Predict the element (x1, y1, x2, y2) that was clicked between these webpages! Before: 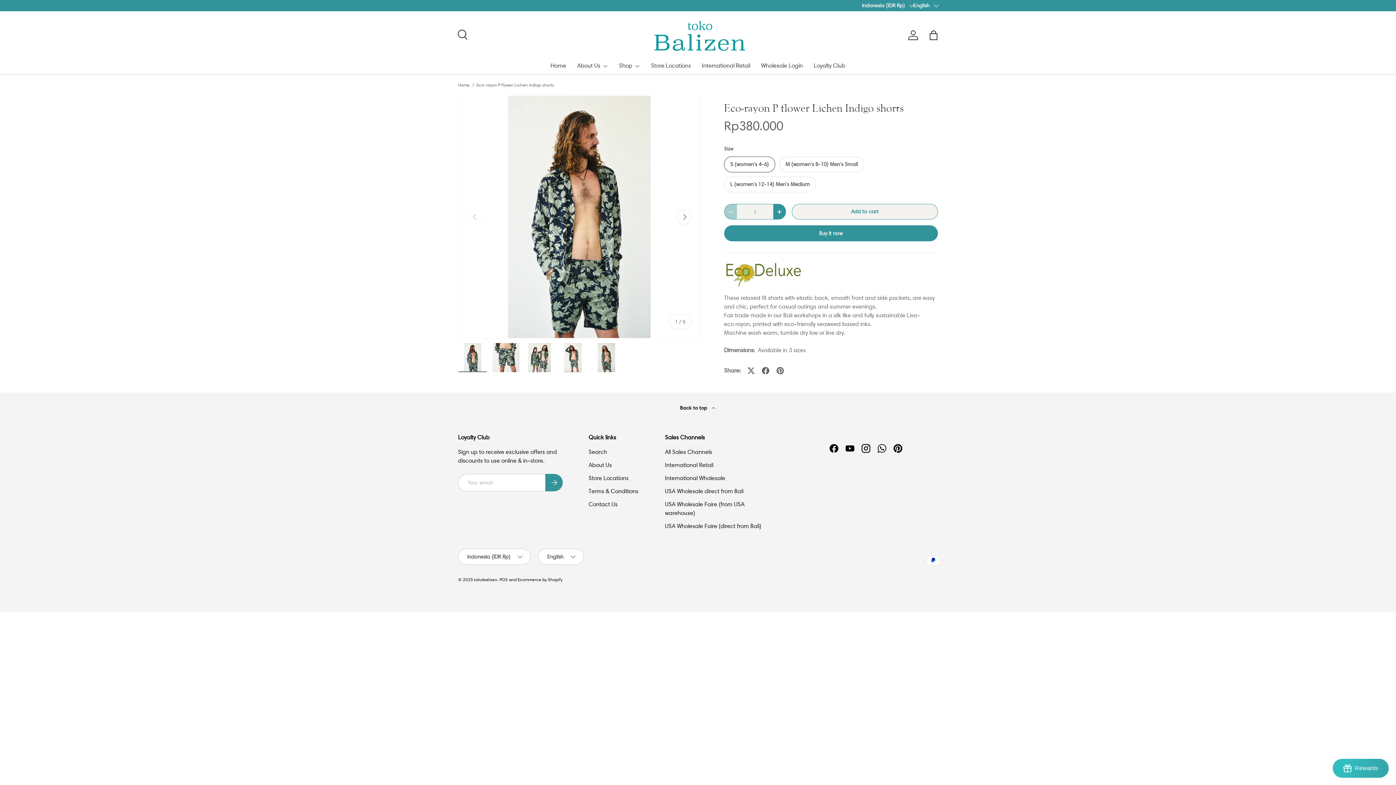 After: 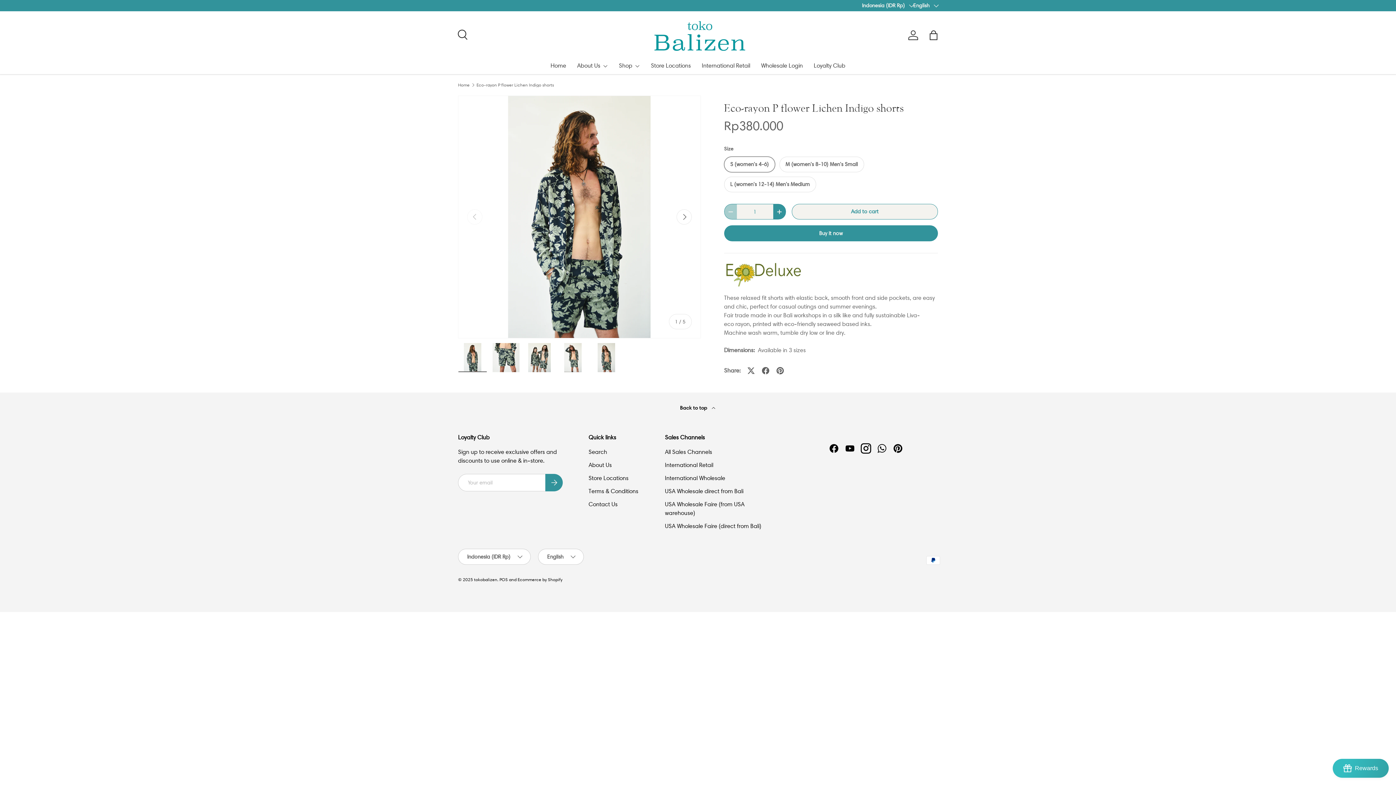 Action: bbox: (858, 440, 874, 456) label: Instagram